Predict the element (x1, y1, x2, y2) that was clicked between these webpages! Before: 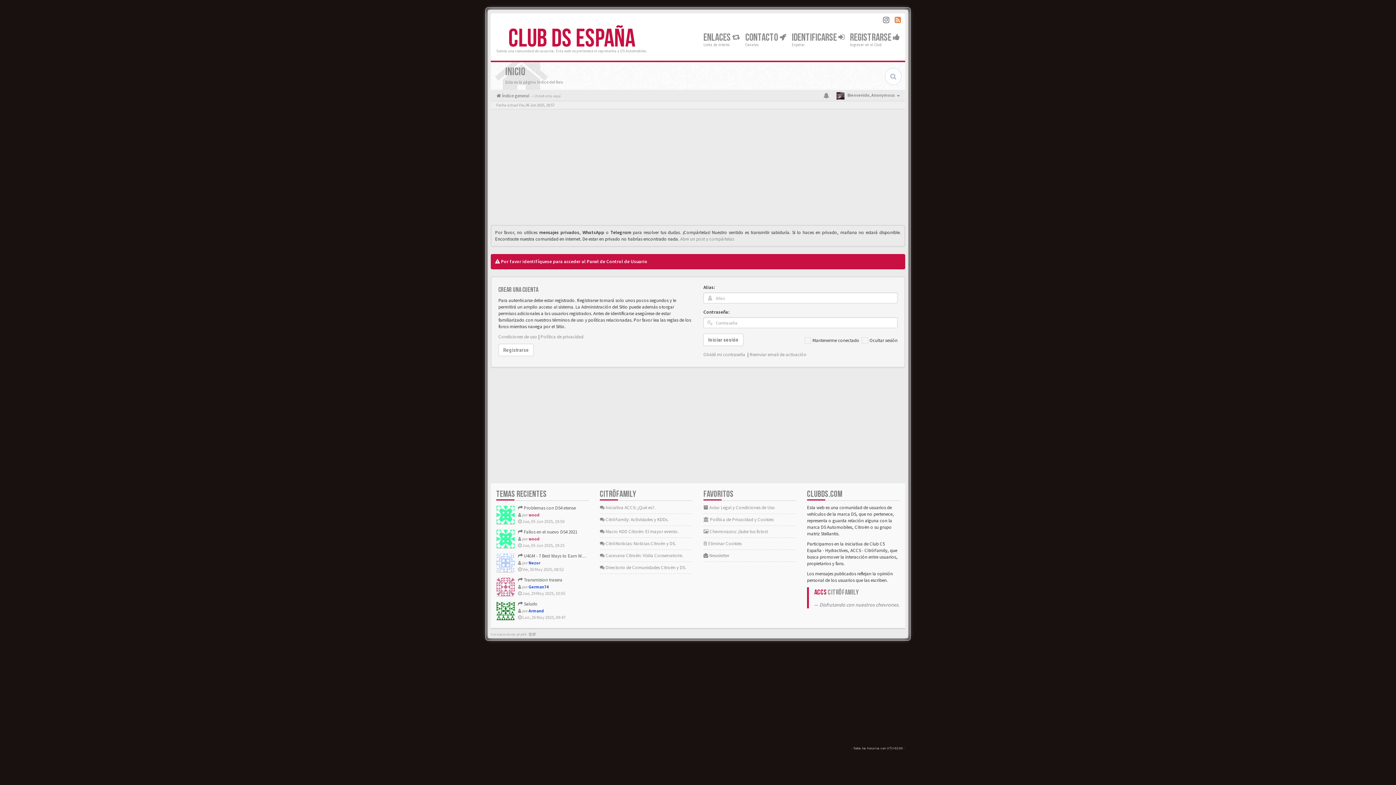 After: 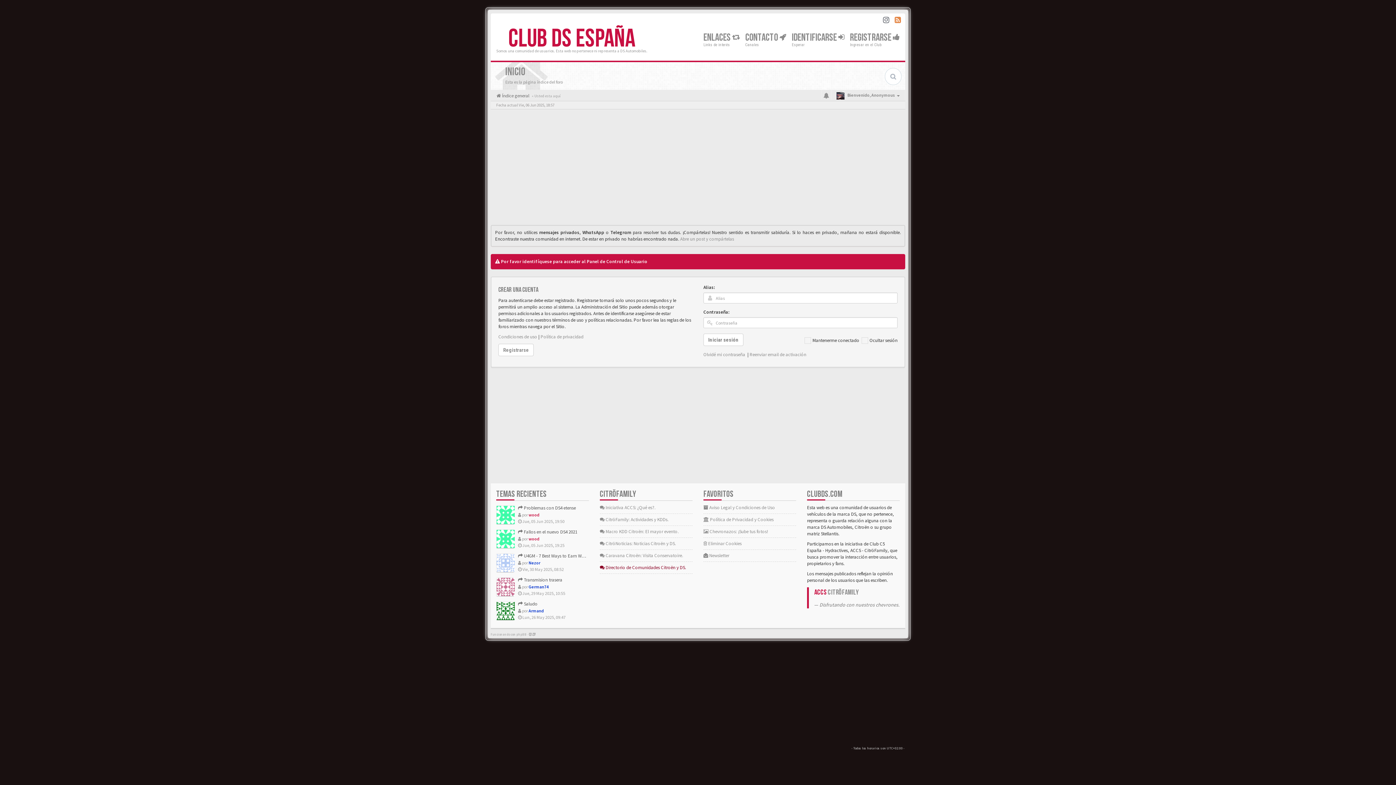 Action: label:  Directorio de Comunidades Citroën y DS. bbox: (600, 562, 692, 574)